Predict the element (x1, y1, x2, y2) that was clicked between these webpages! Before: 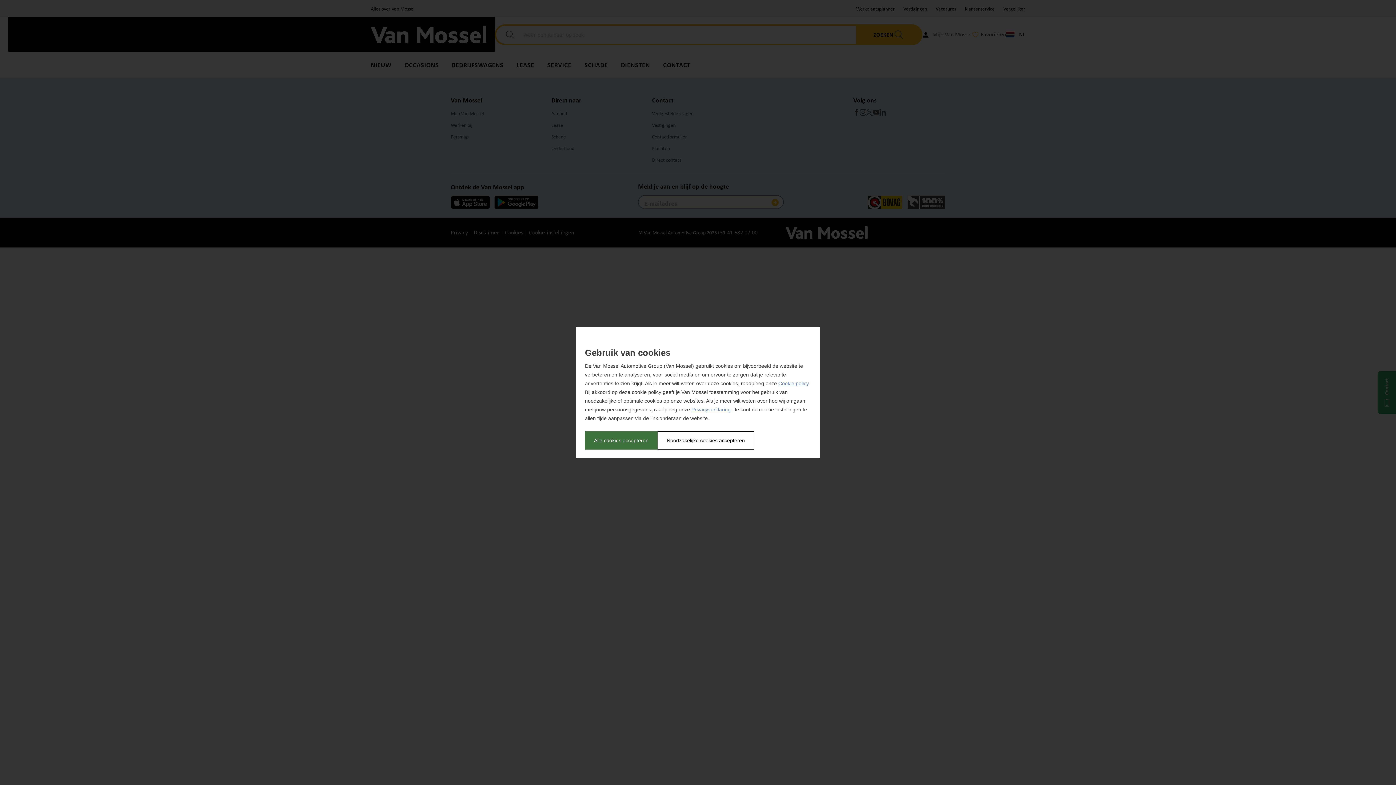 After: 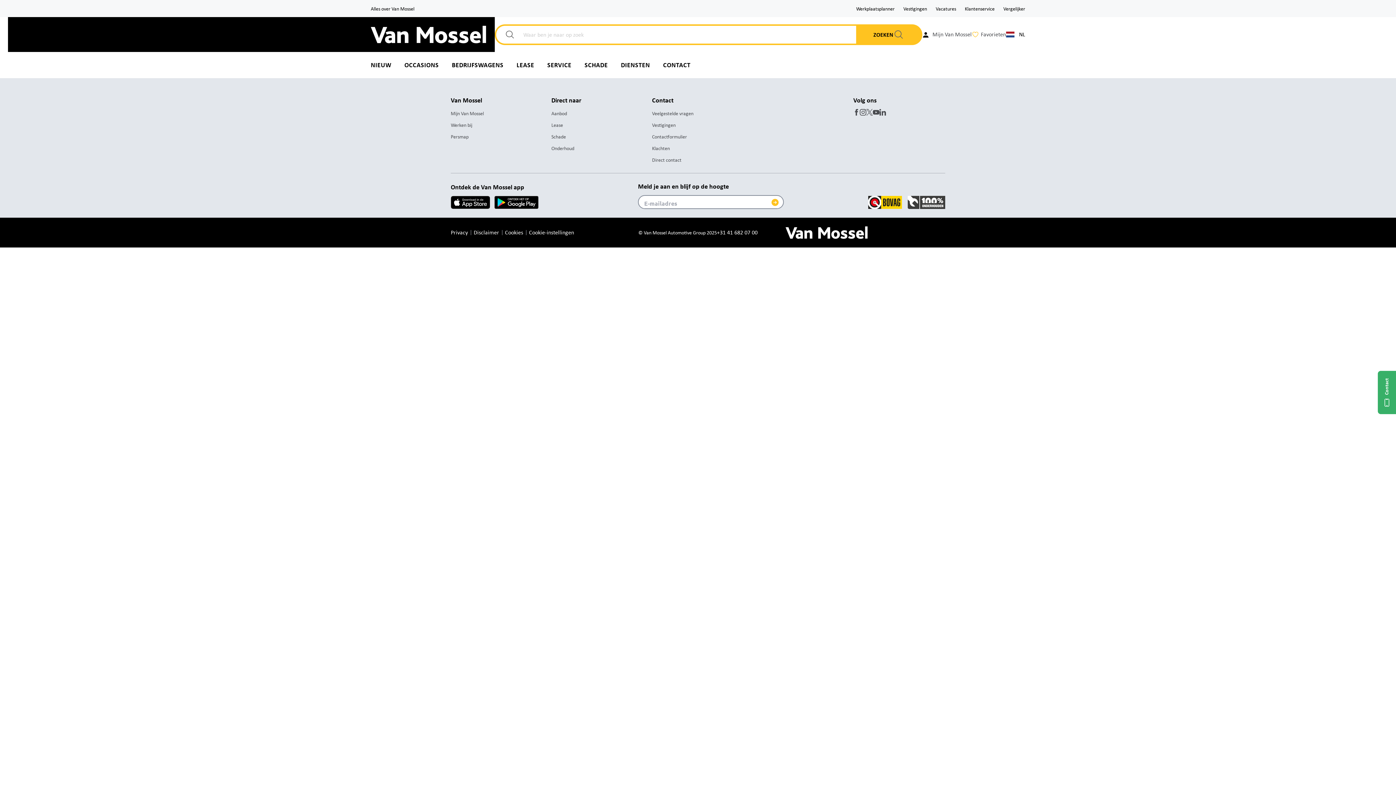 Action: label: Noodzakelijke cookies accepteren bbox: (657, 431, 754, 449)